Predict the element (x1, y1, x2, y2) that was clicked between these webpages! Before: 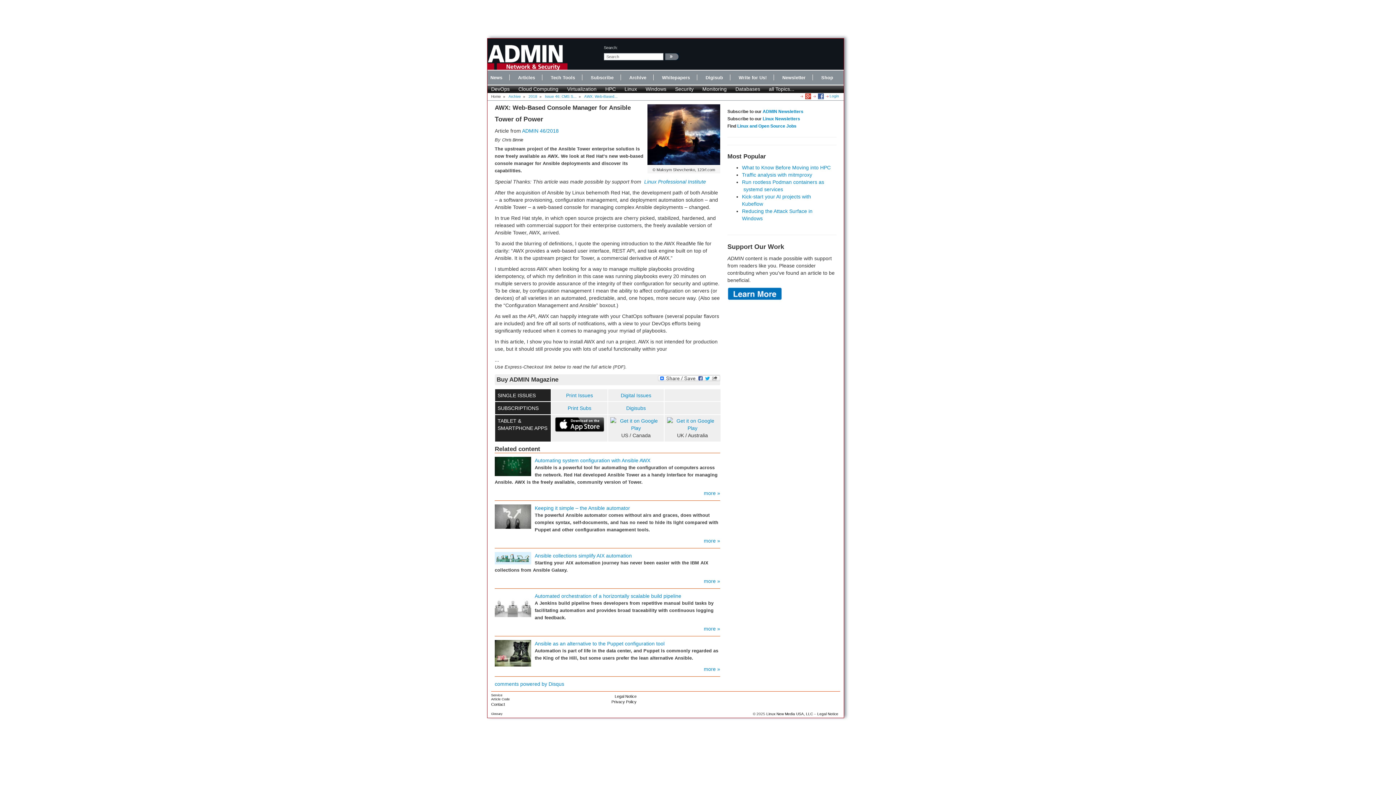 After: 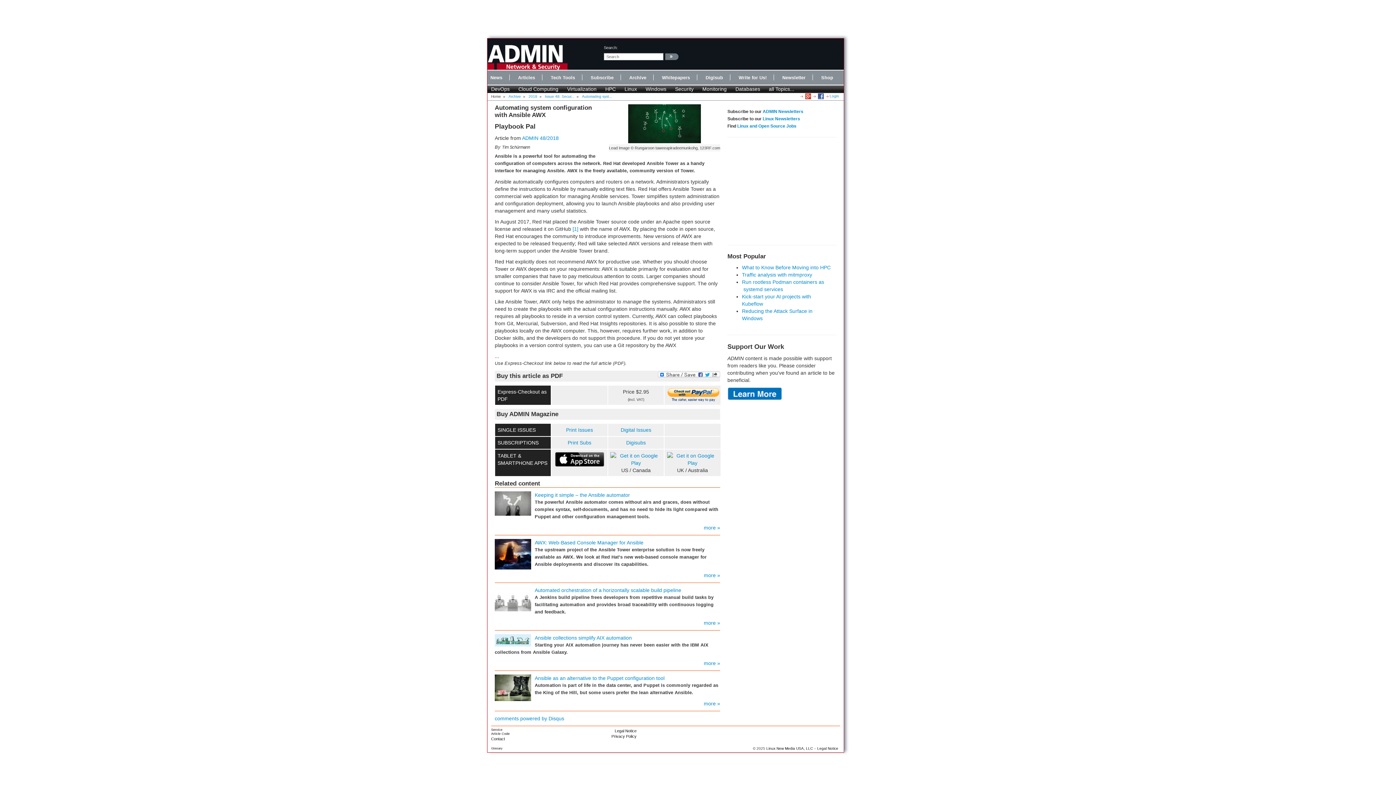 Action: bbox: (704, 490, 720, 496) label: more »